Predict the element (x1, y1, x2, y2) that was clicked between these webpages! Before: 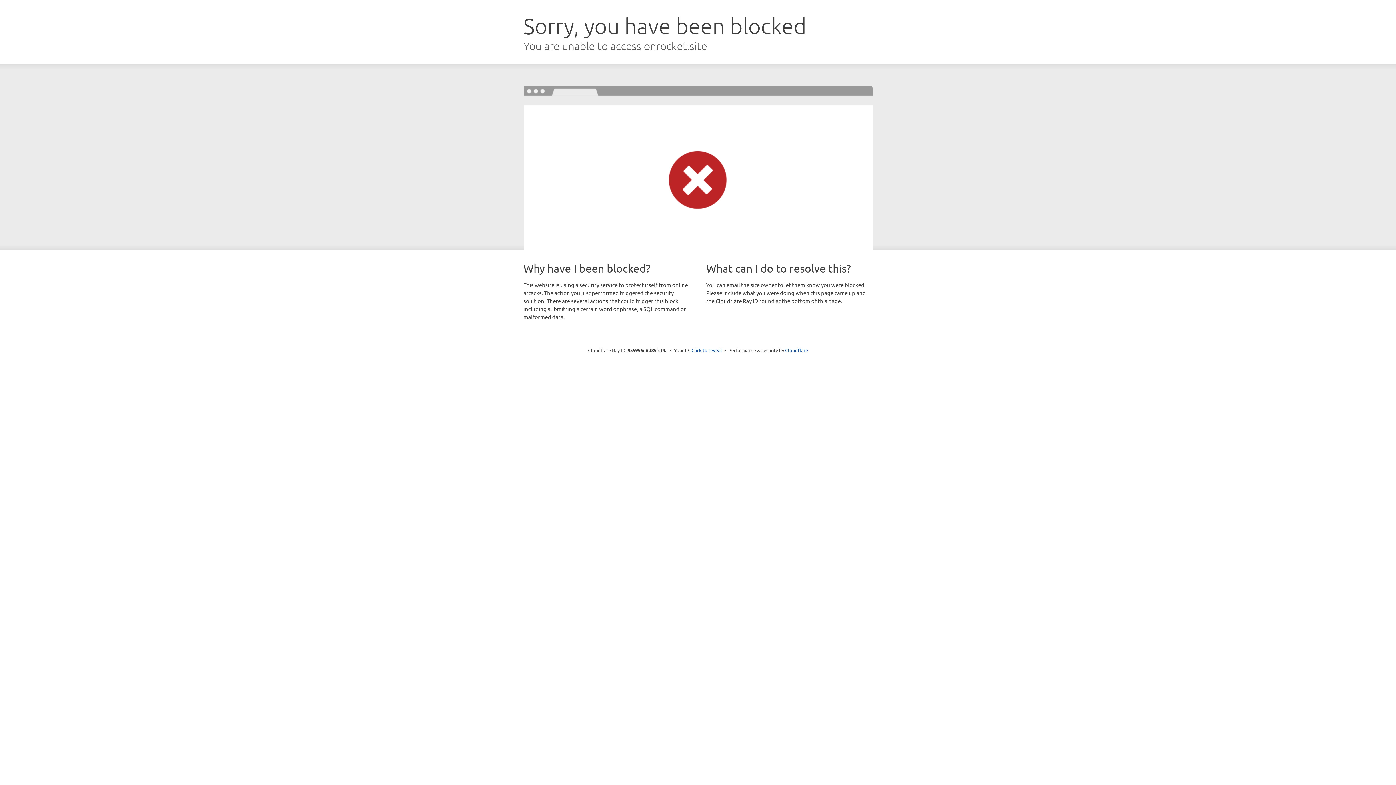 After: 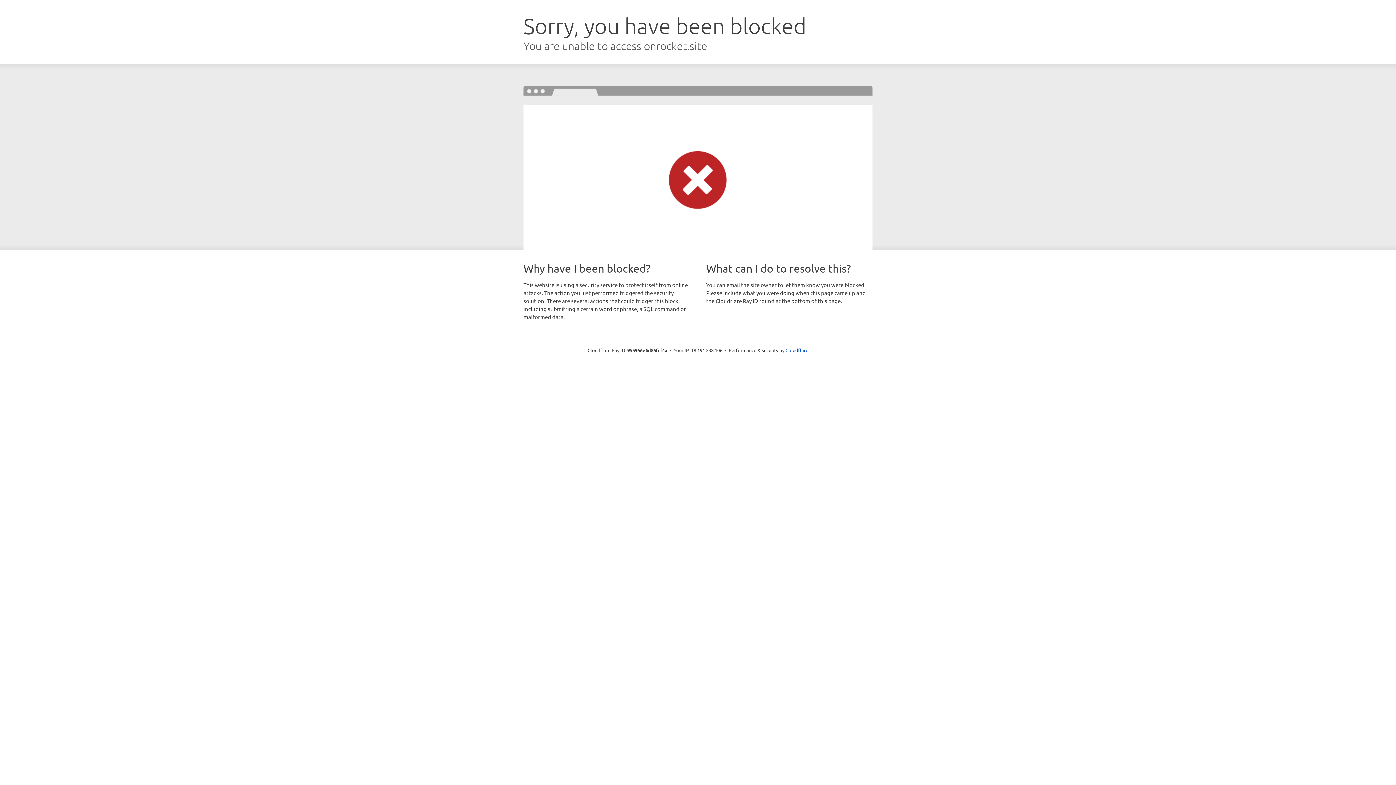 Action: label: Click to reveal bbox: (691, 346, 722, 353)